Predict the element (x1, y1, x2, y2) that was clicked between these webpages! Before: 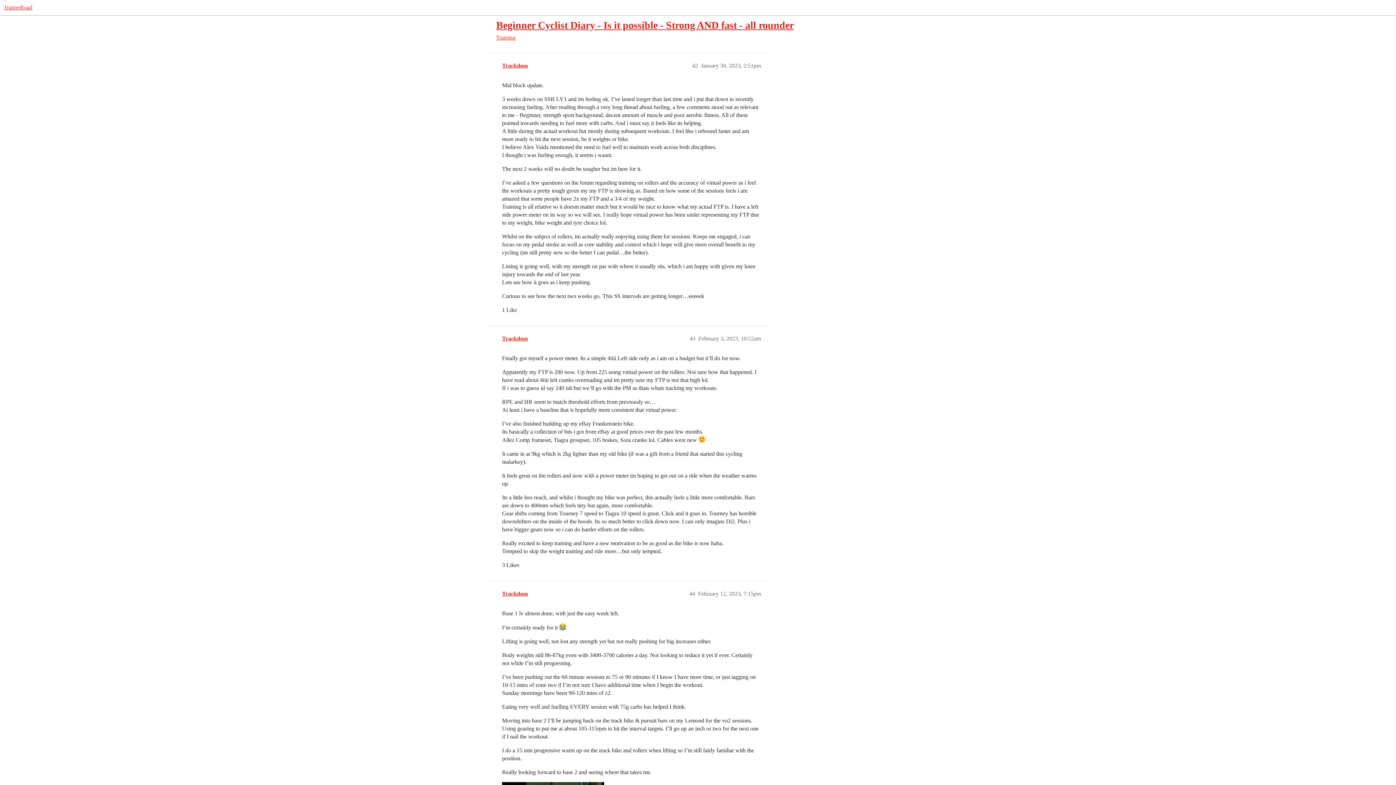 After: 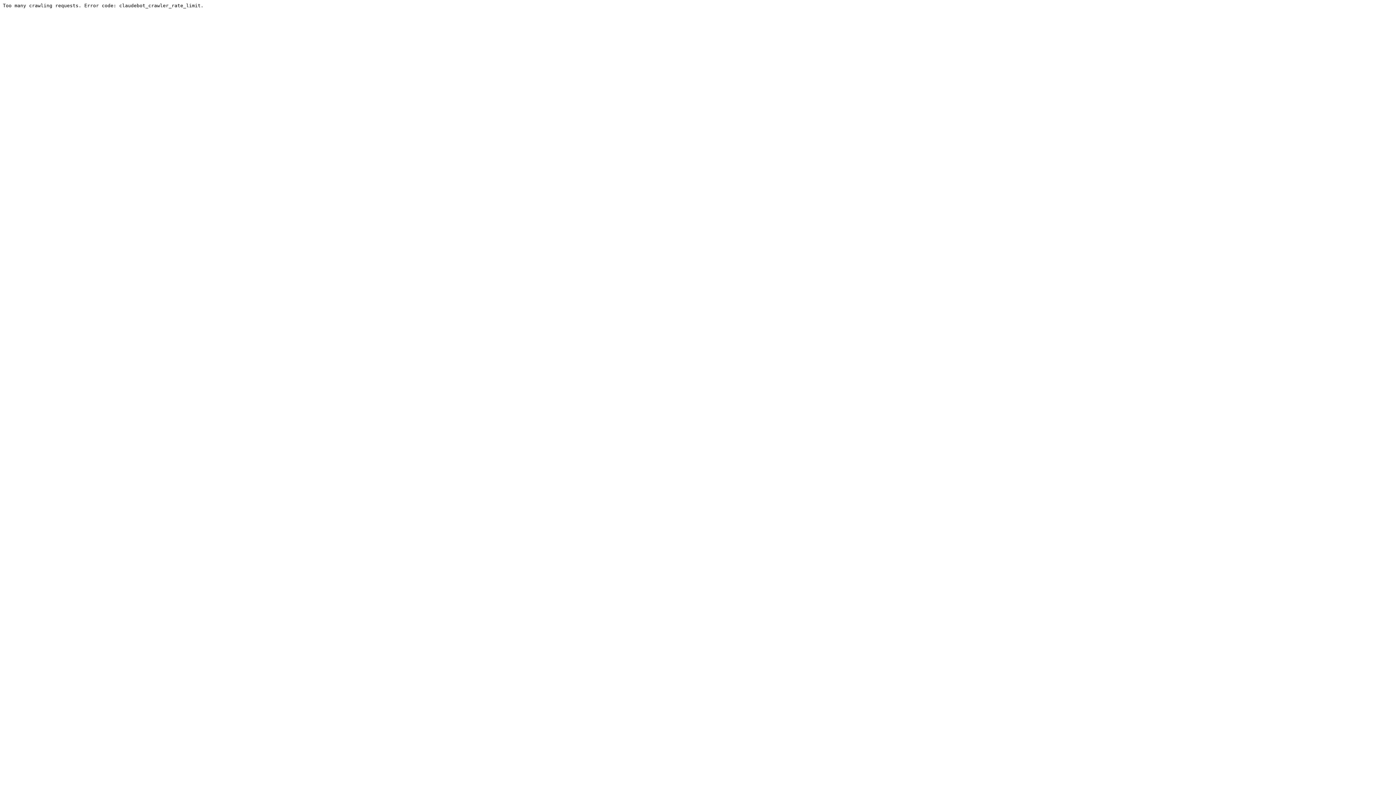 Action: bbox: (502, 590, 528, 597) label: Trackdom